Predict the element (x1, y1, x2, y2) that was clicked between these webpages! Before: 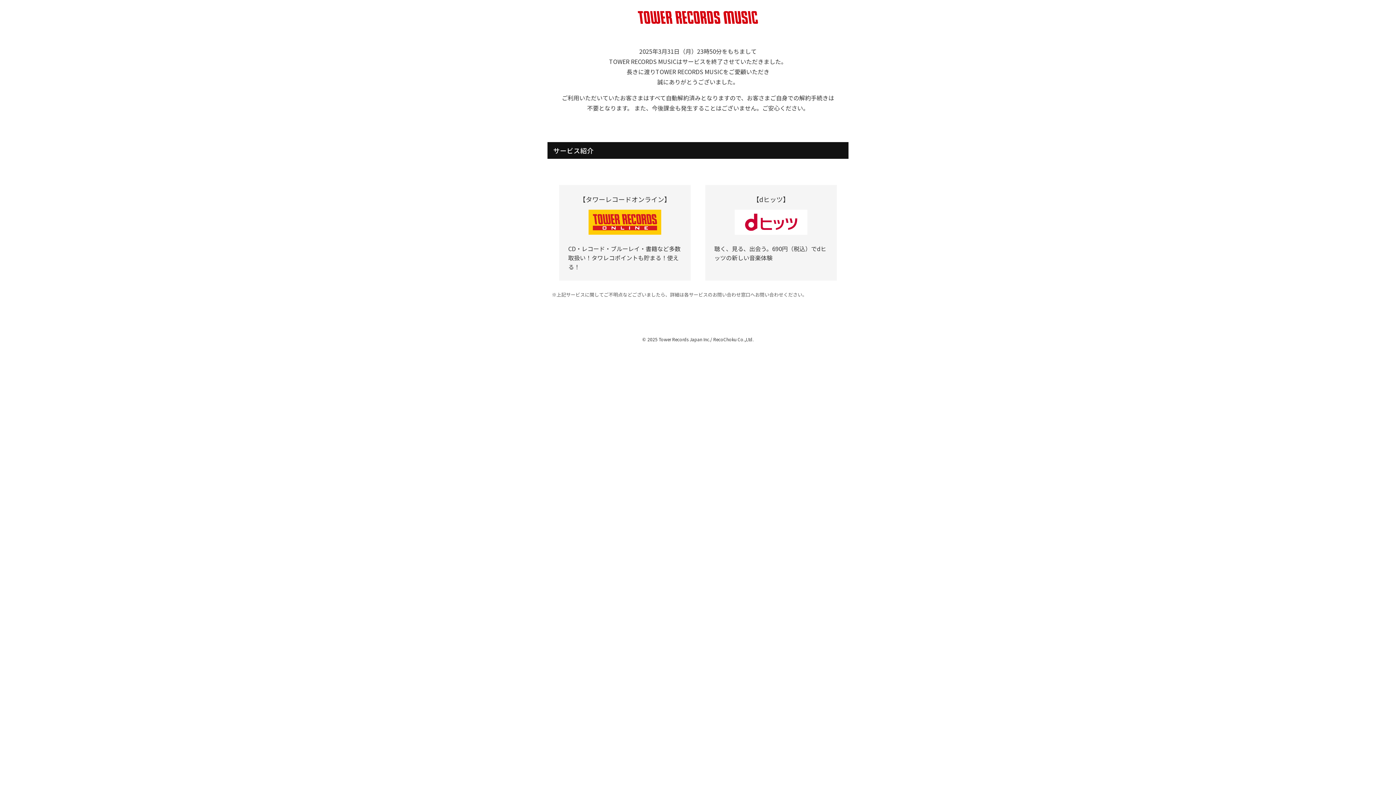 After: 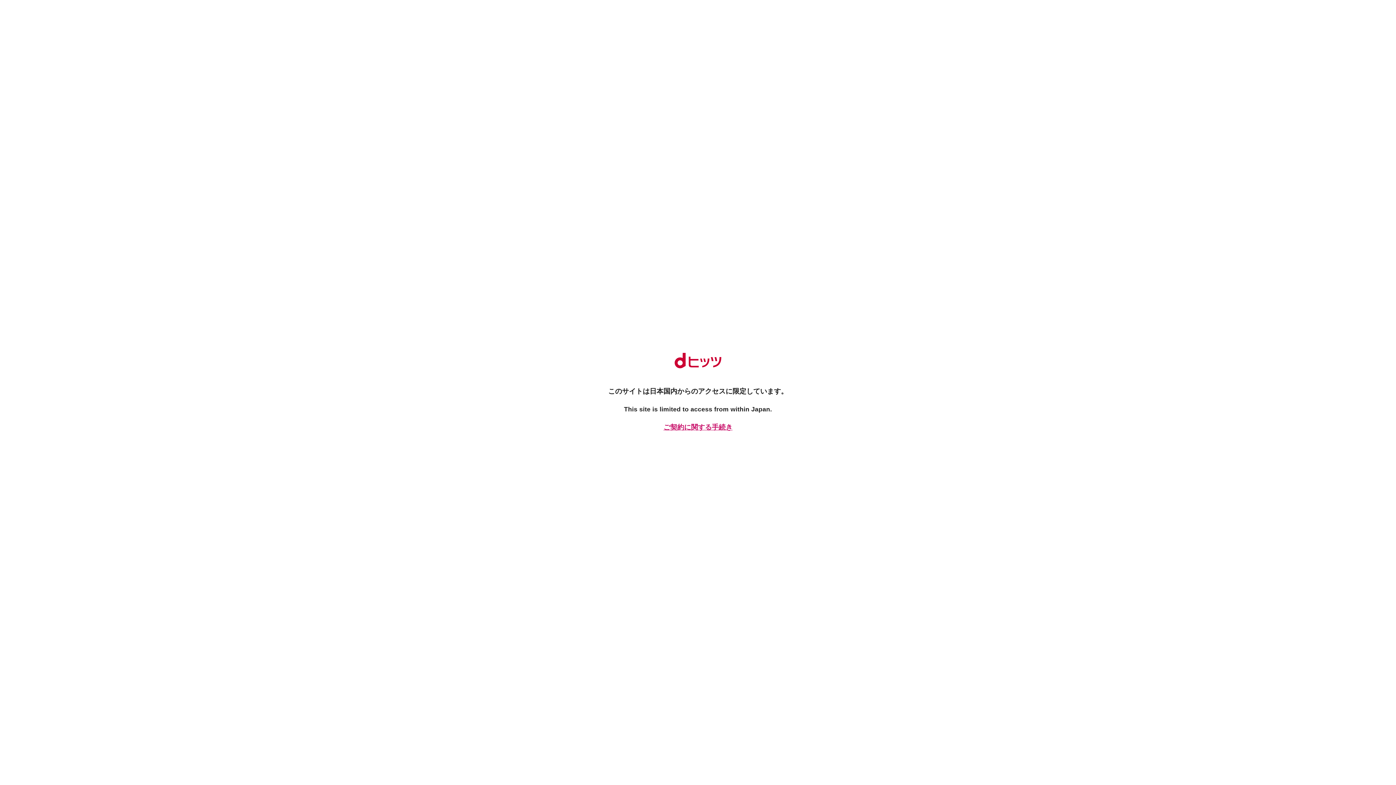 Action: bbox: (734, 228, 807, 236)